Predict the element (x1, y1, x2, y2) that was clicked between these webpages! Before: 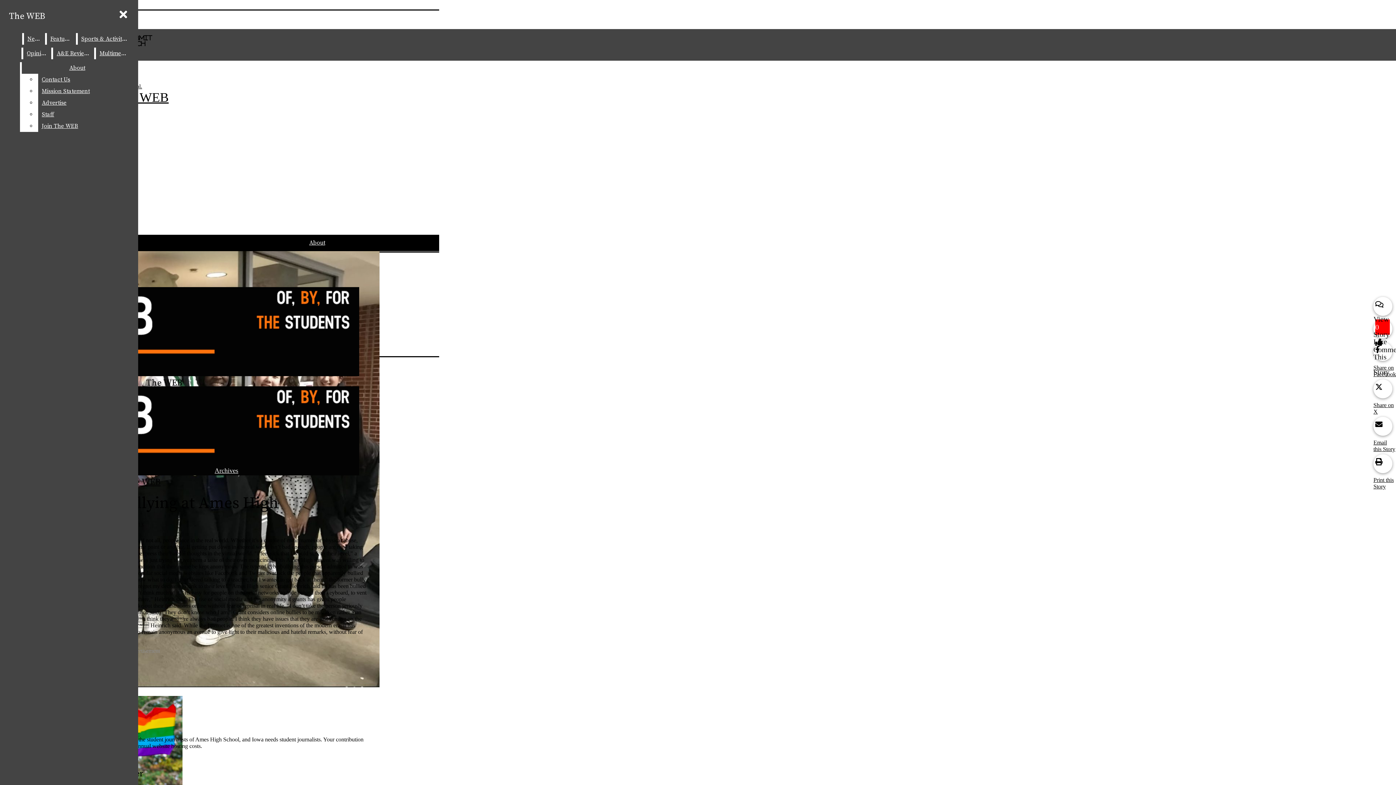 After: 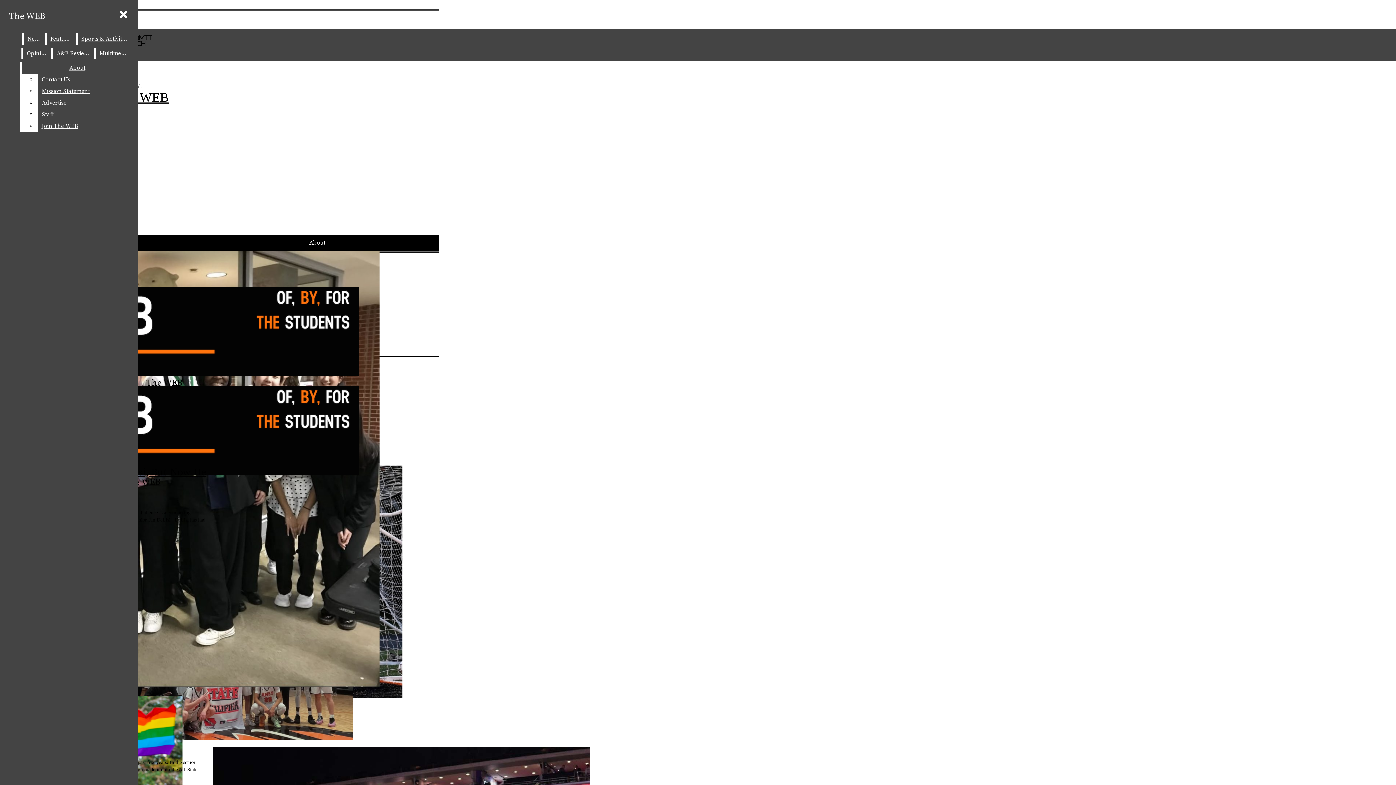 Action: bbox: (77, 33, 130, 44) label: Sports & Activities